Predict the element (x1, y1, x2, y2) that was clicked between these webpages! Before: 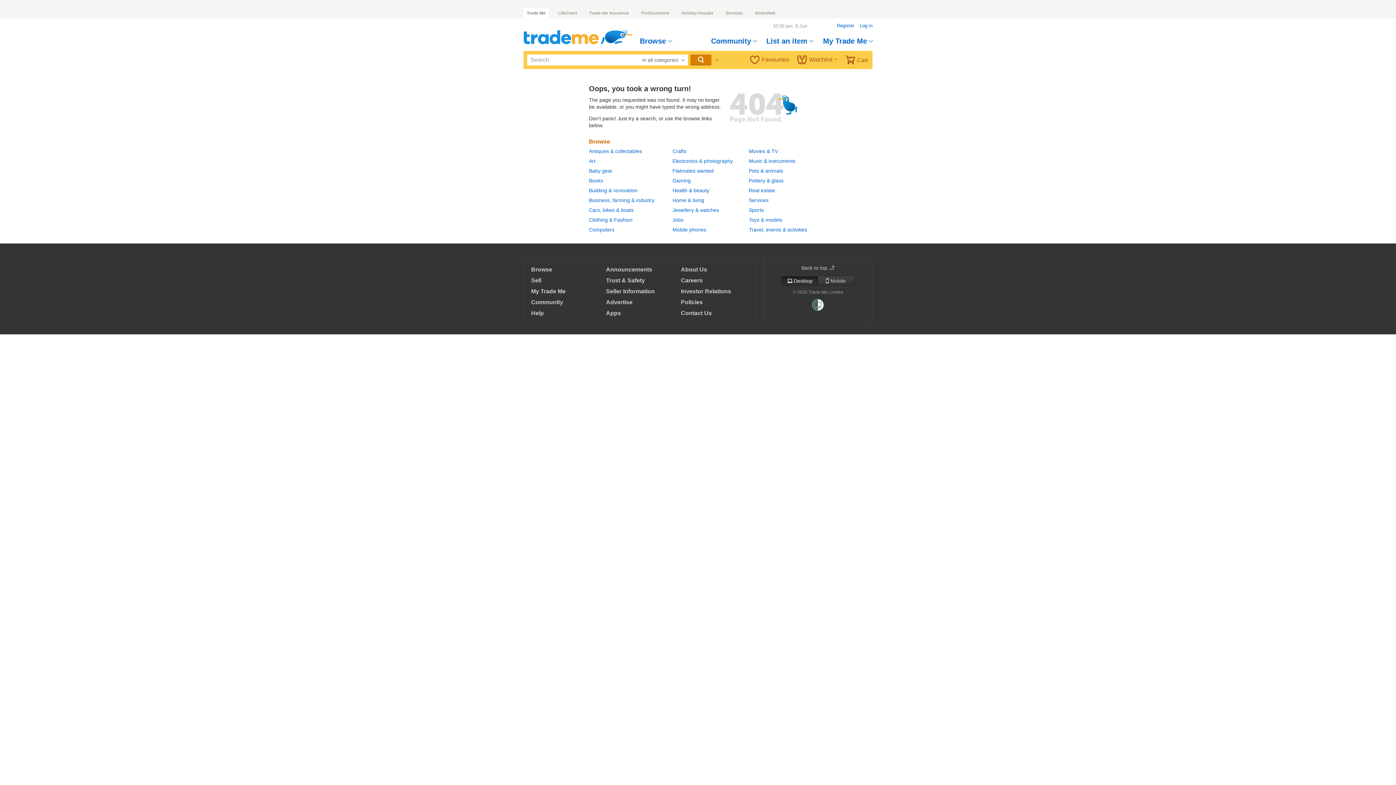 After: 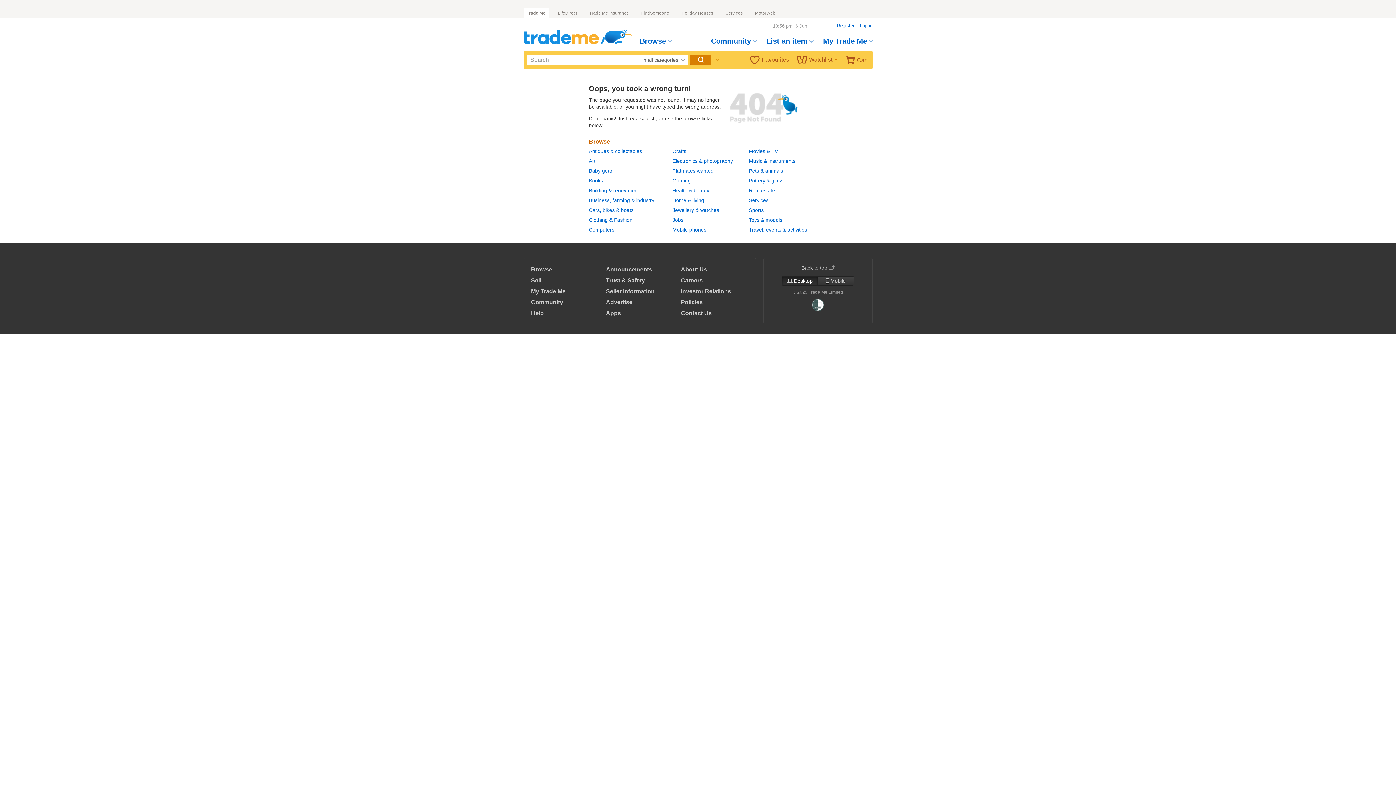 Action: label: Crafts bbox: (672, 148, 686, 154)